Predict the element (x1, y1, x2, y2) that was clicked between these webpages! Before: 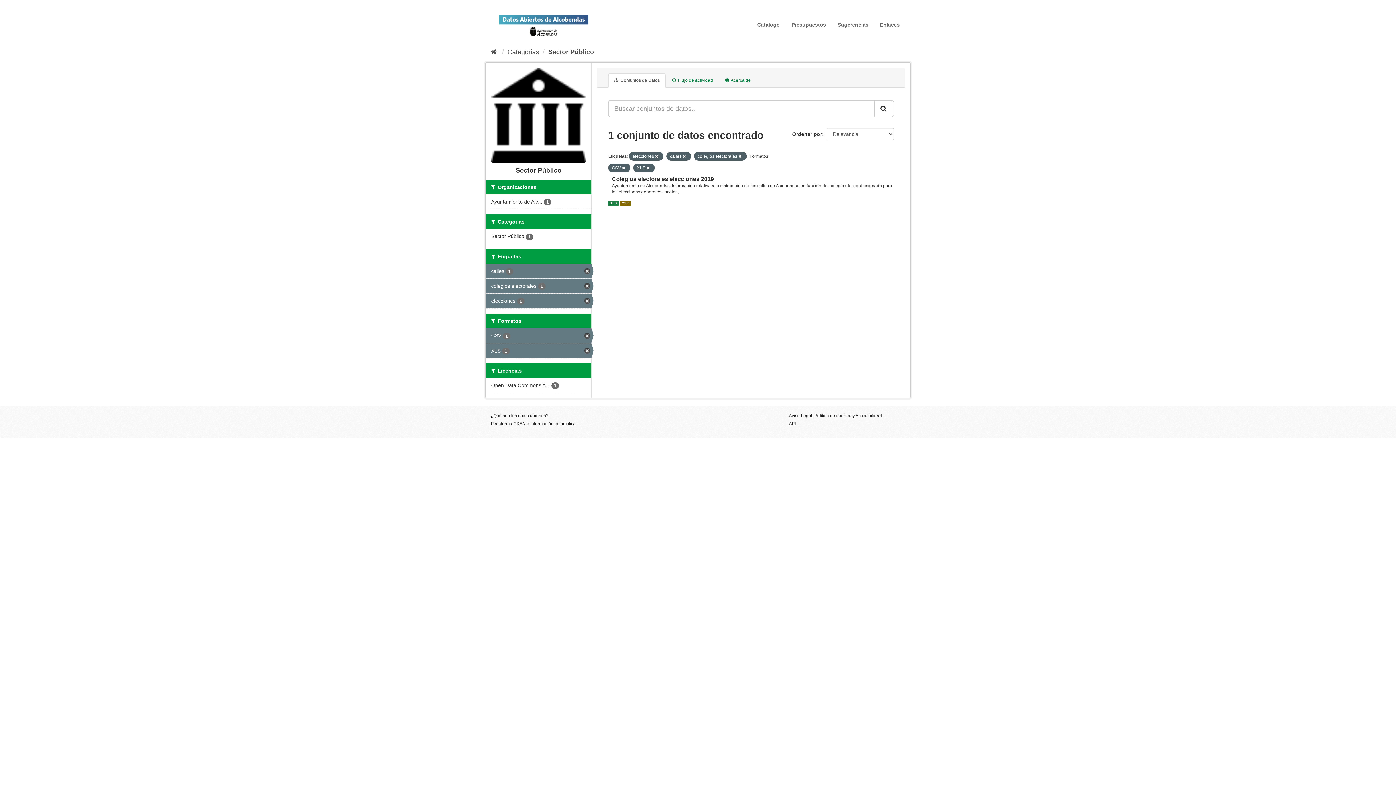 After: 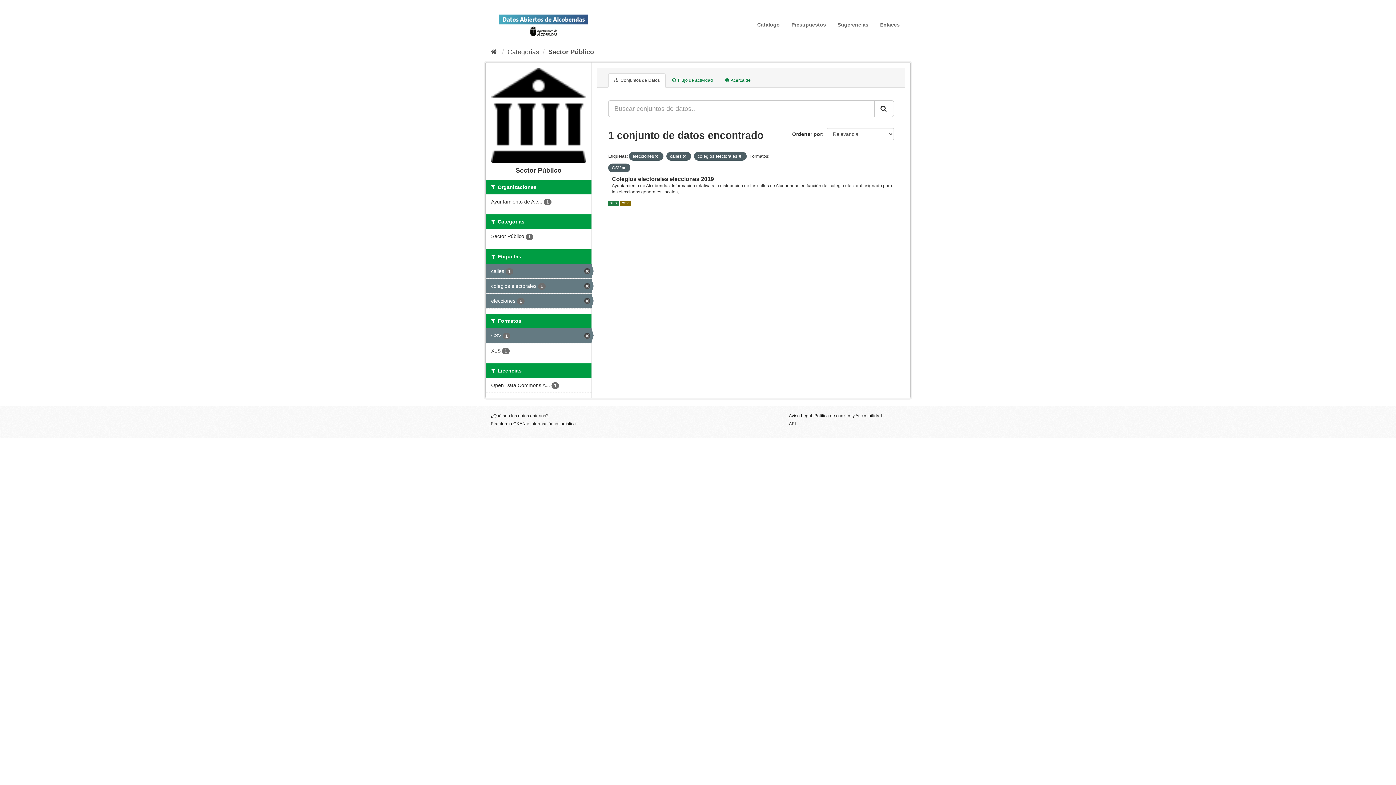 Action: bbox: (485, 343, 591, 358) label: XLS 1